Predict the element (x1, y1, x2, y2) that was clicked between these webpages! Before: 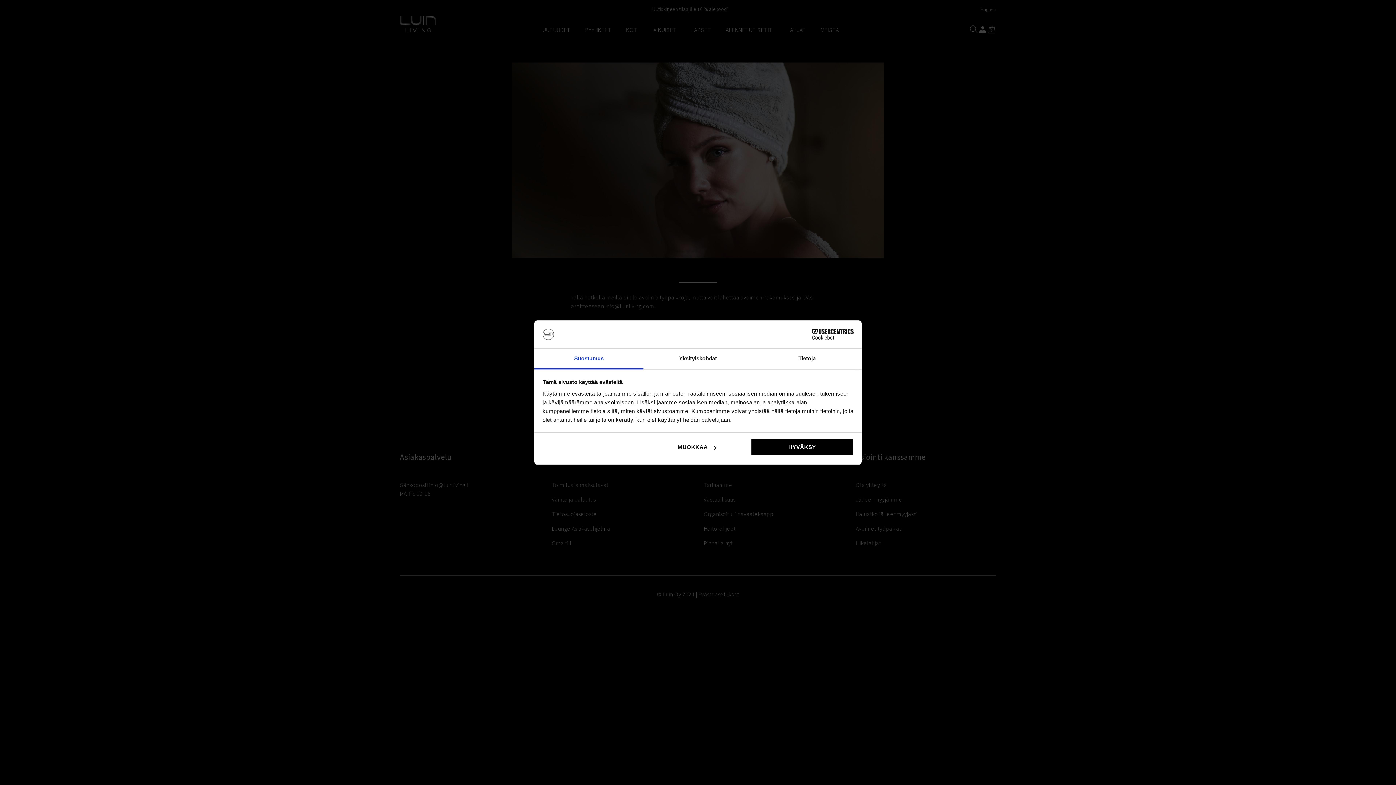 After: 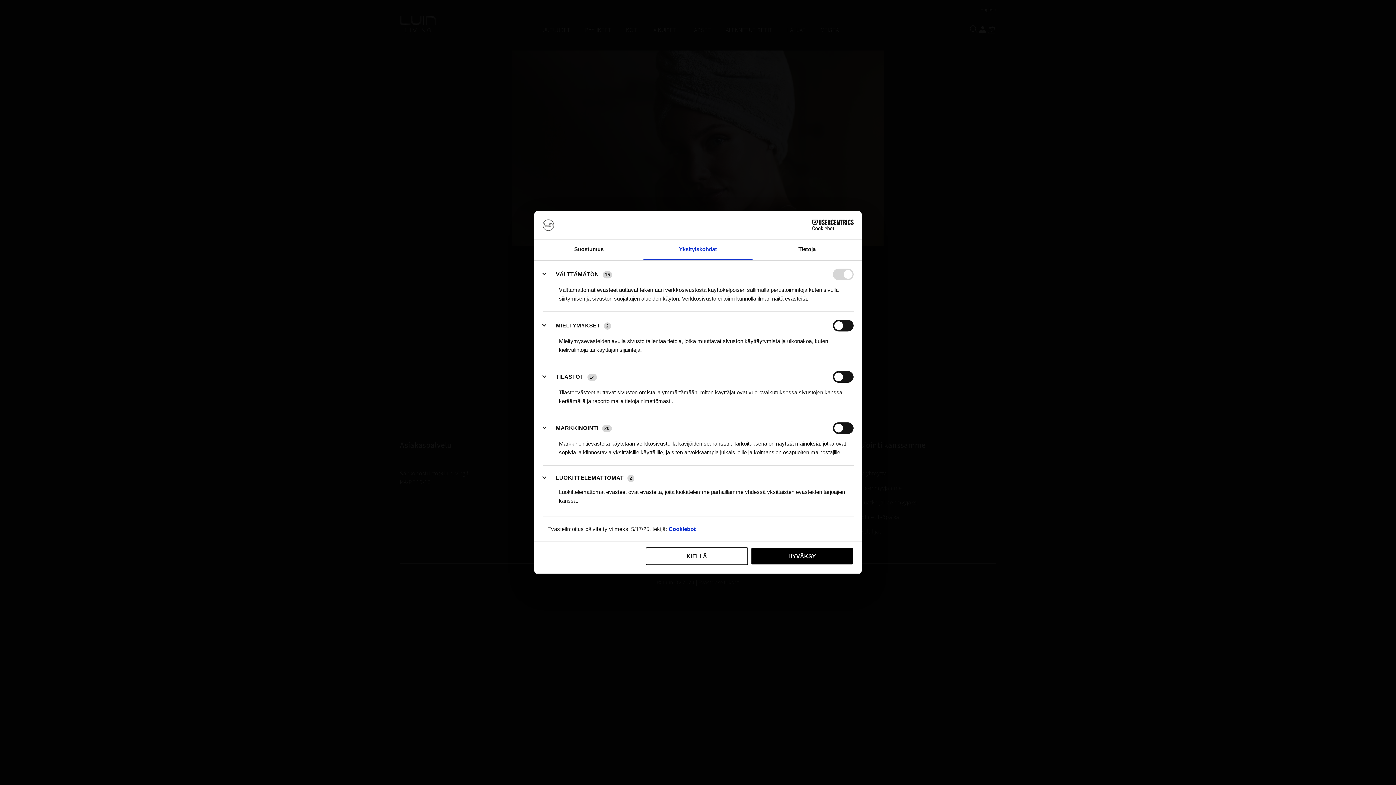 Action: bbox: (645, 438, 748, 456) label: MUOKKAA